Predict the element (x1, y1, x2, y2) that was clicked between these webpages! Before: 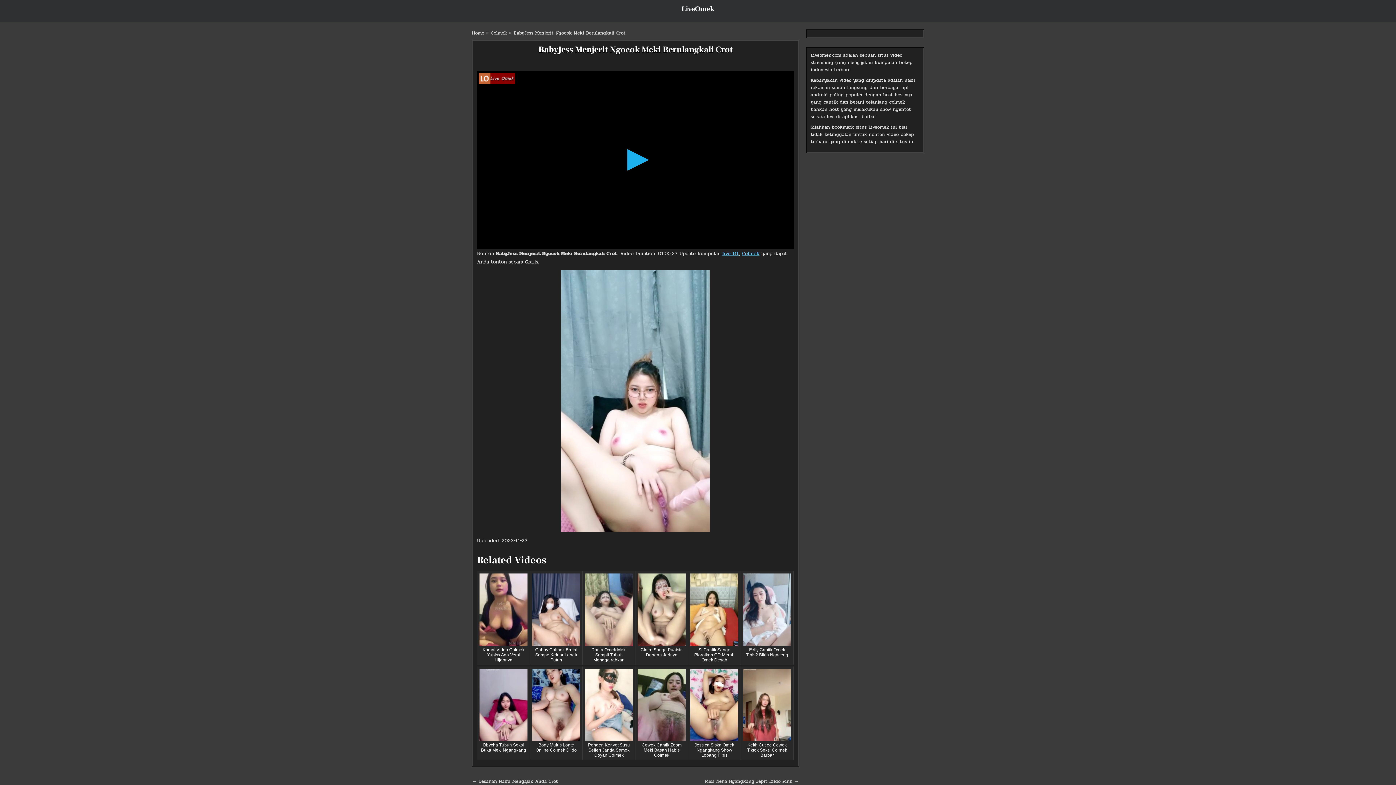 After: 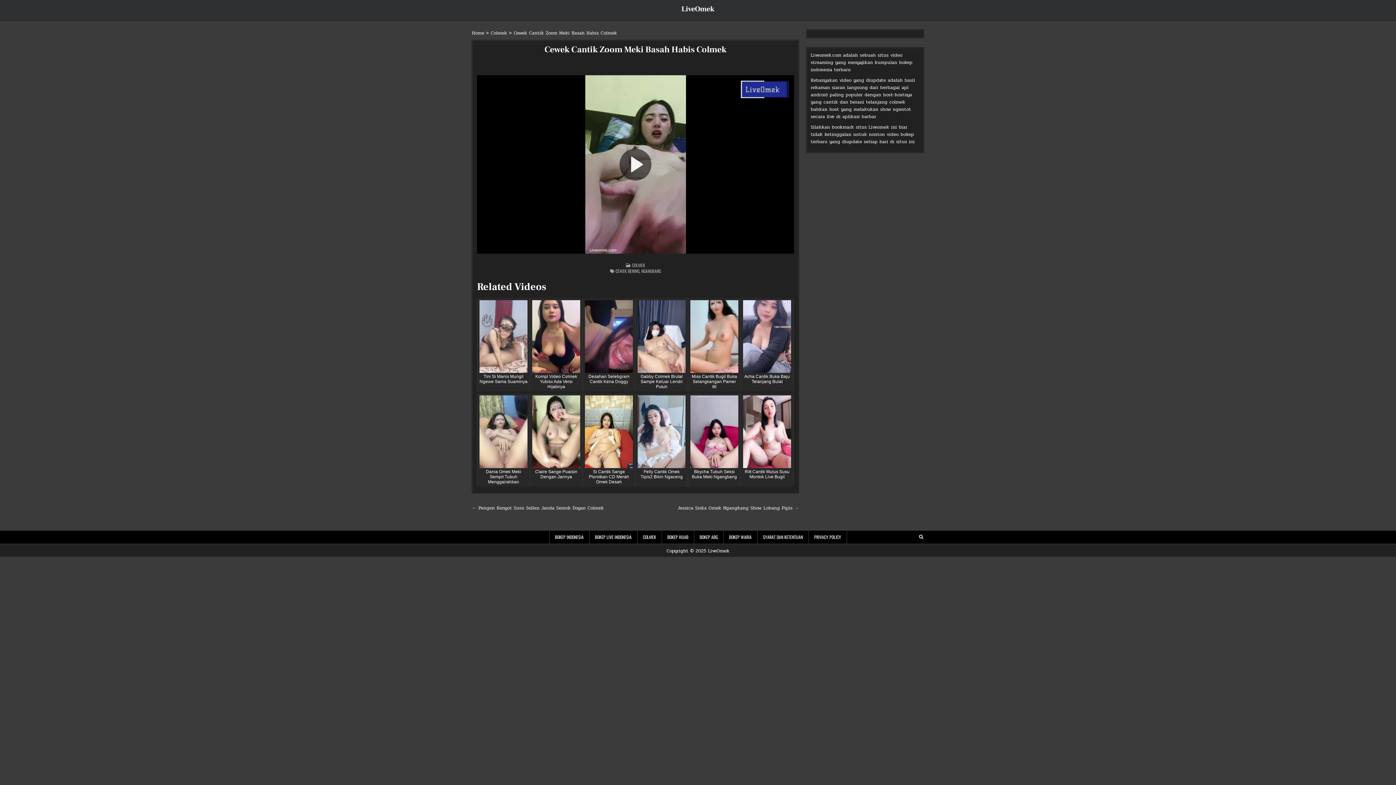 Action: label: Cewek Cantik Zoom Meki Basah Habis Colmek bbox: (635, 666, 688, 760)